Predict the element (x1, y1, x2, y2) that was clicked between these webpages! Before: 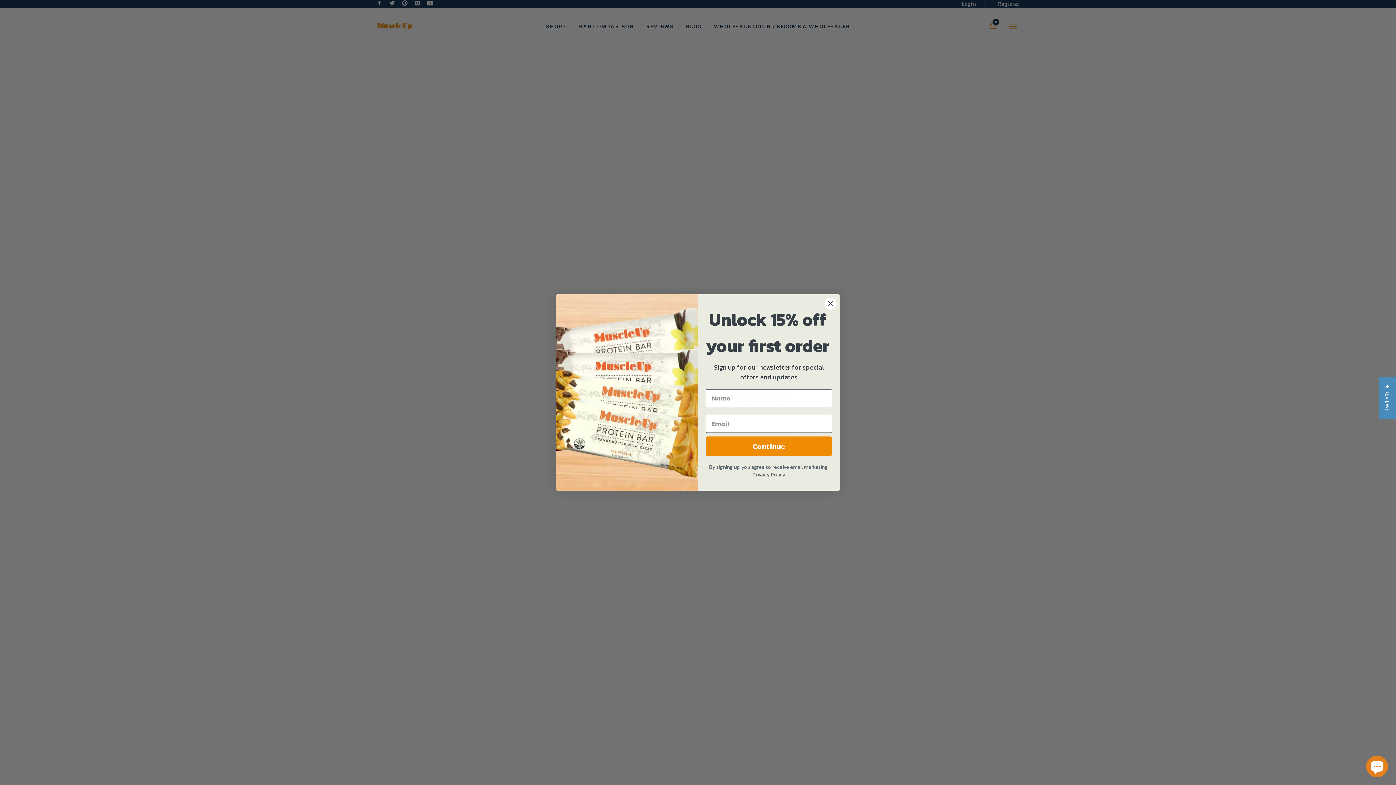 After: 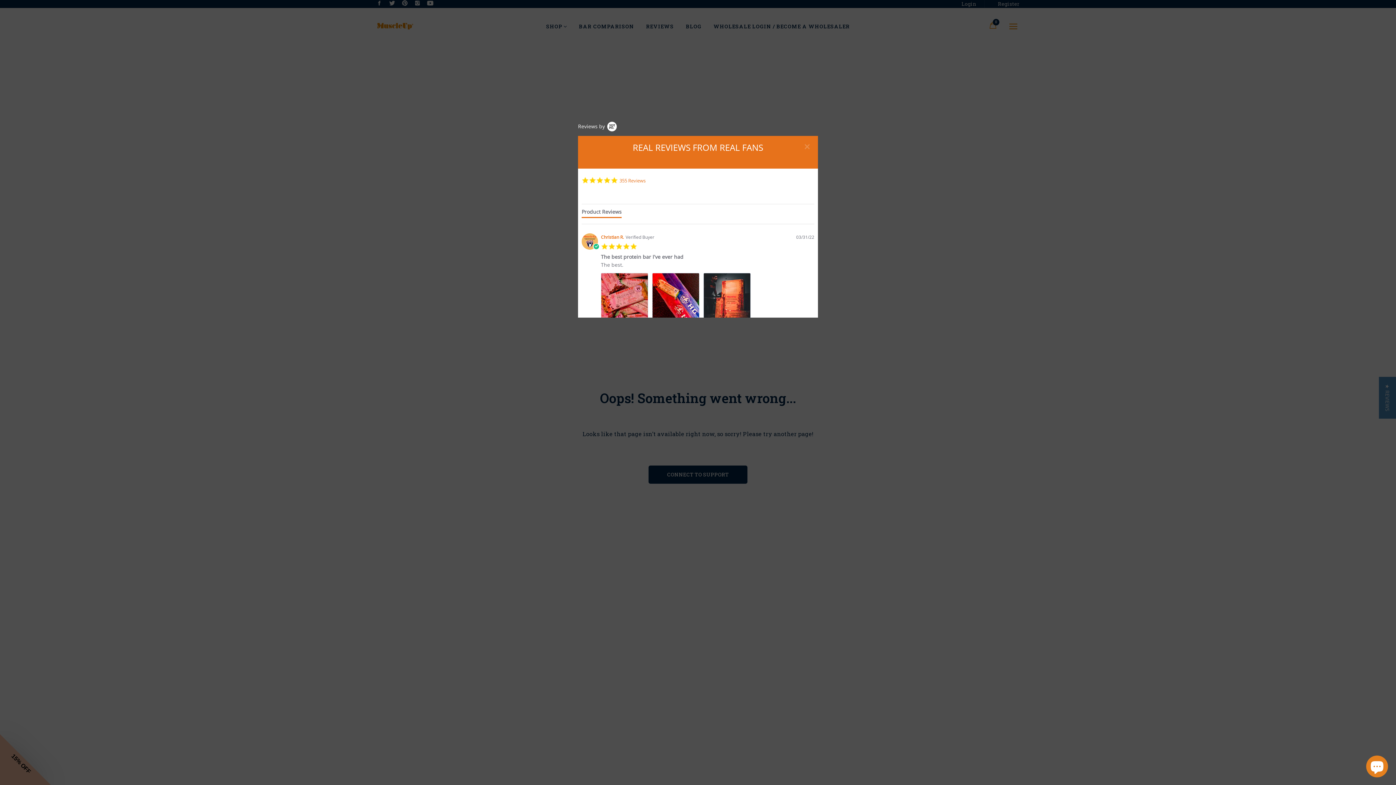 Action: label: ★ REVIEWS bbox: (1379, 376, 1396, 418)